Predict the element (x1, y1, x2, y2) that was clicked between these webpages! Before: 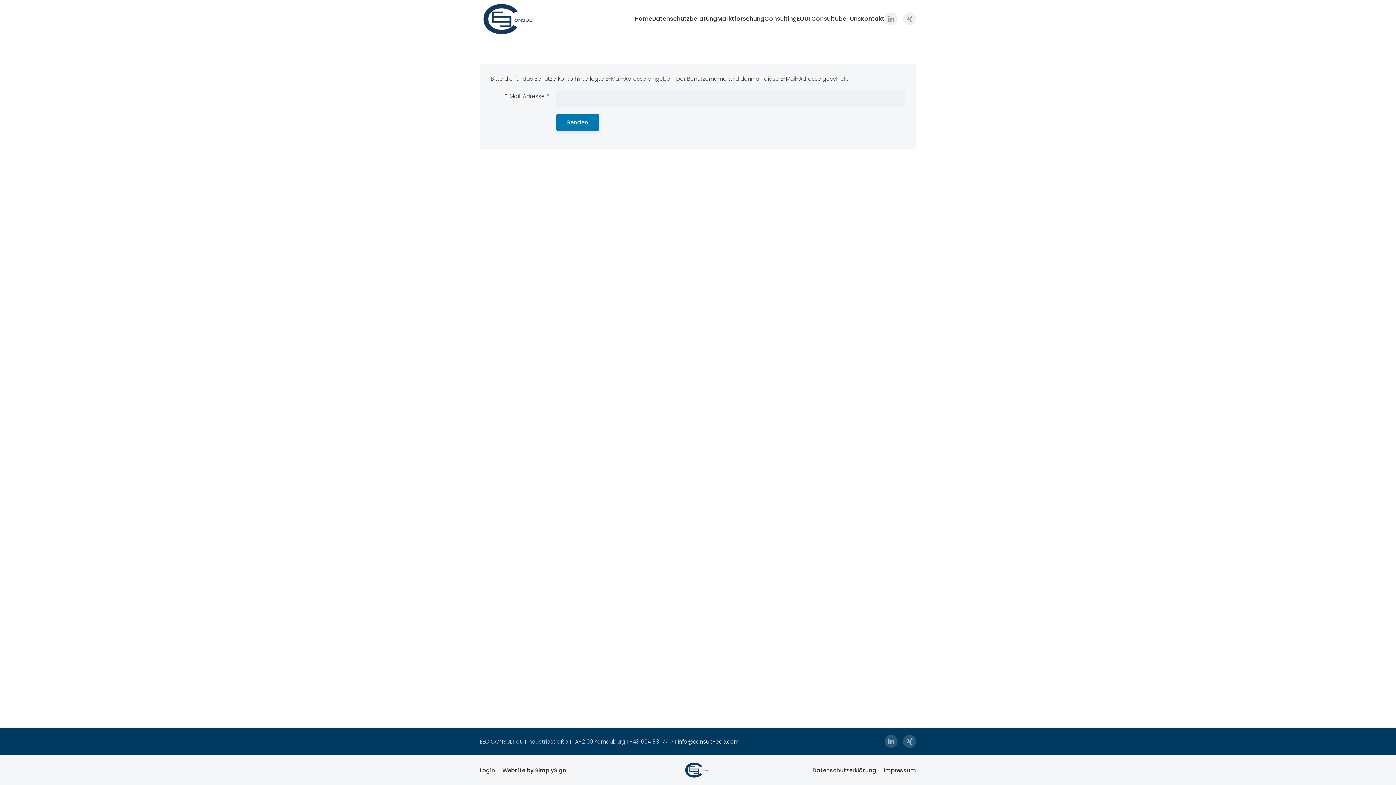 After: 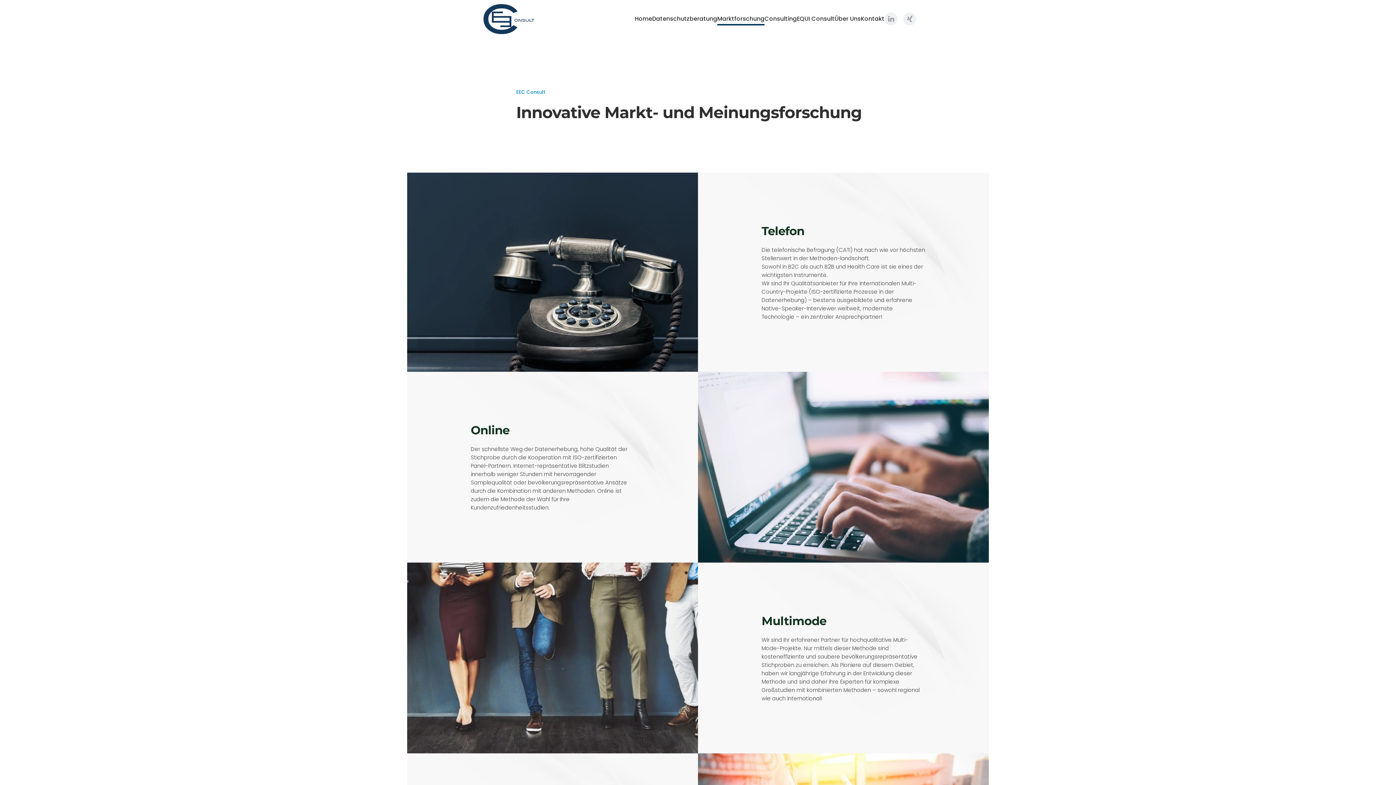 Action: label: Marktforschung bbox: (717, 4, 764, 33)